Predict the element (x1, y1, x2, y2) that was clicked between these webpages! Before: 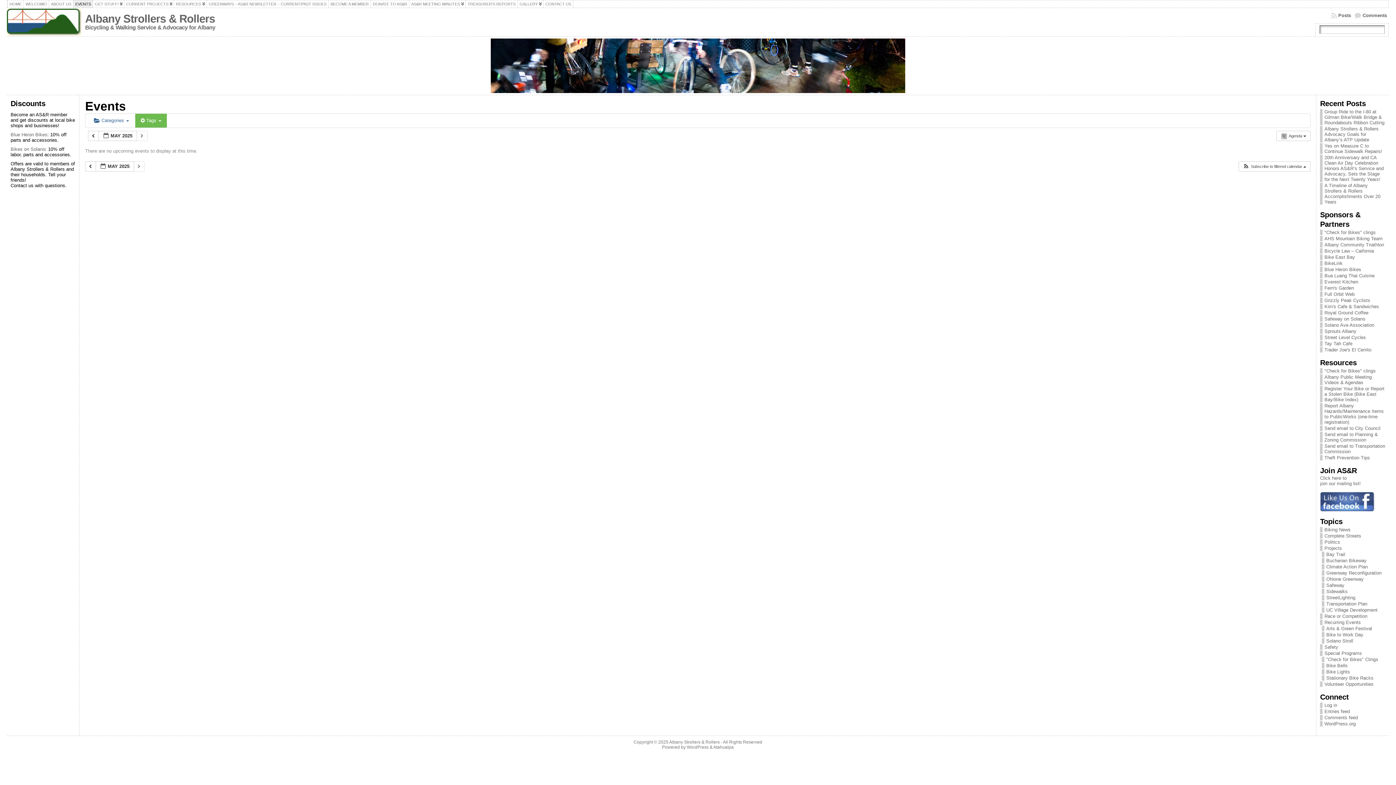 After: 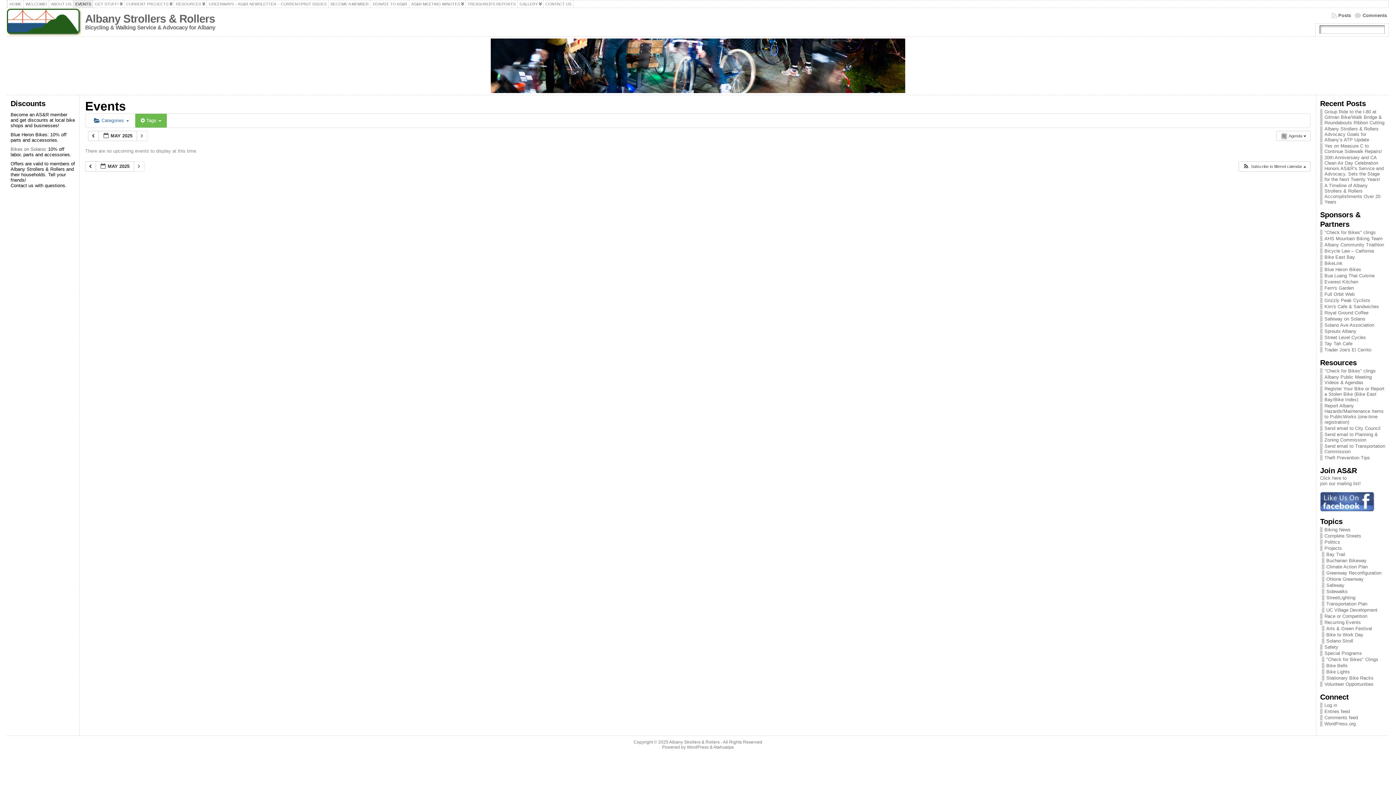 Action: bbox: (10, 132, 47, 137) label: Blue Heron Bikes